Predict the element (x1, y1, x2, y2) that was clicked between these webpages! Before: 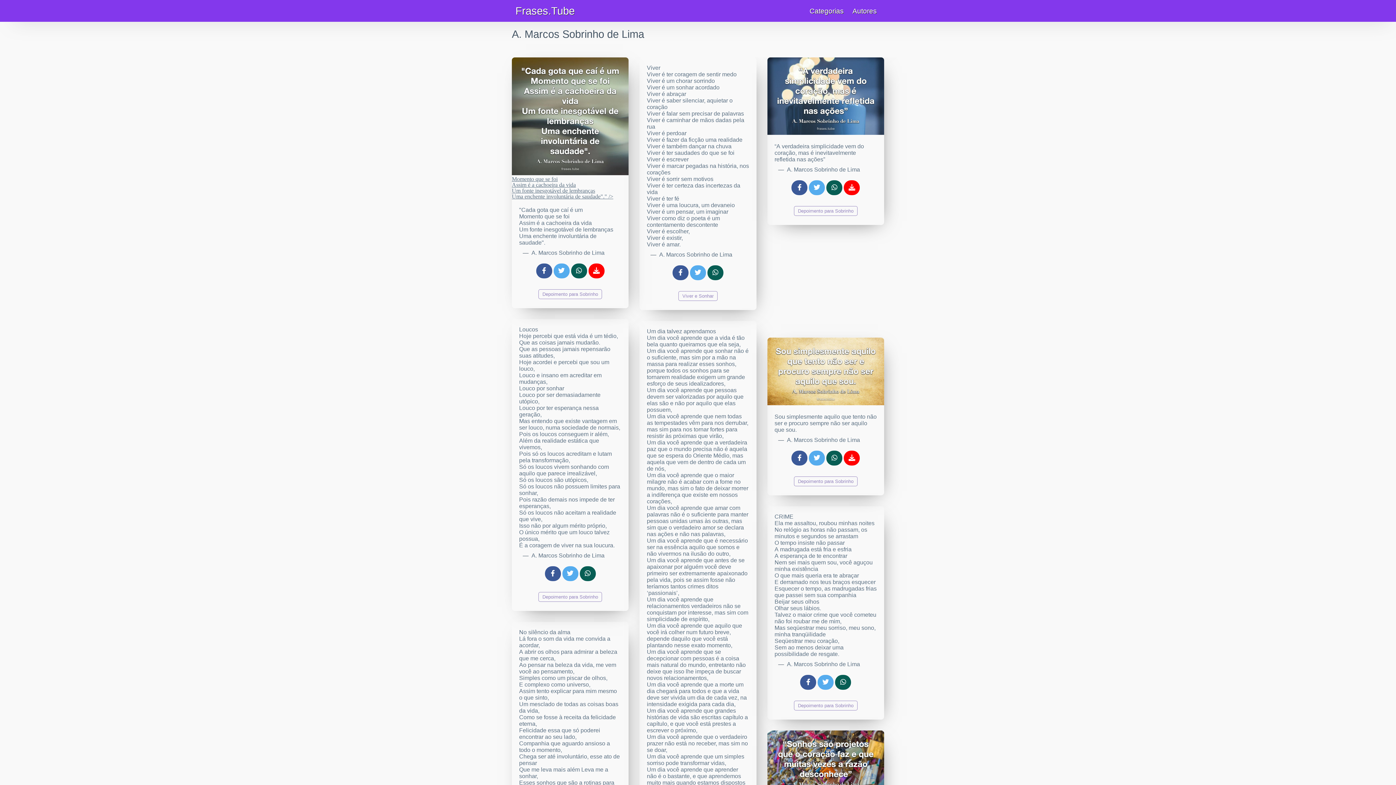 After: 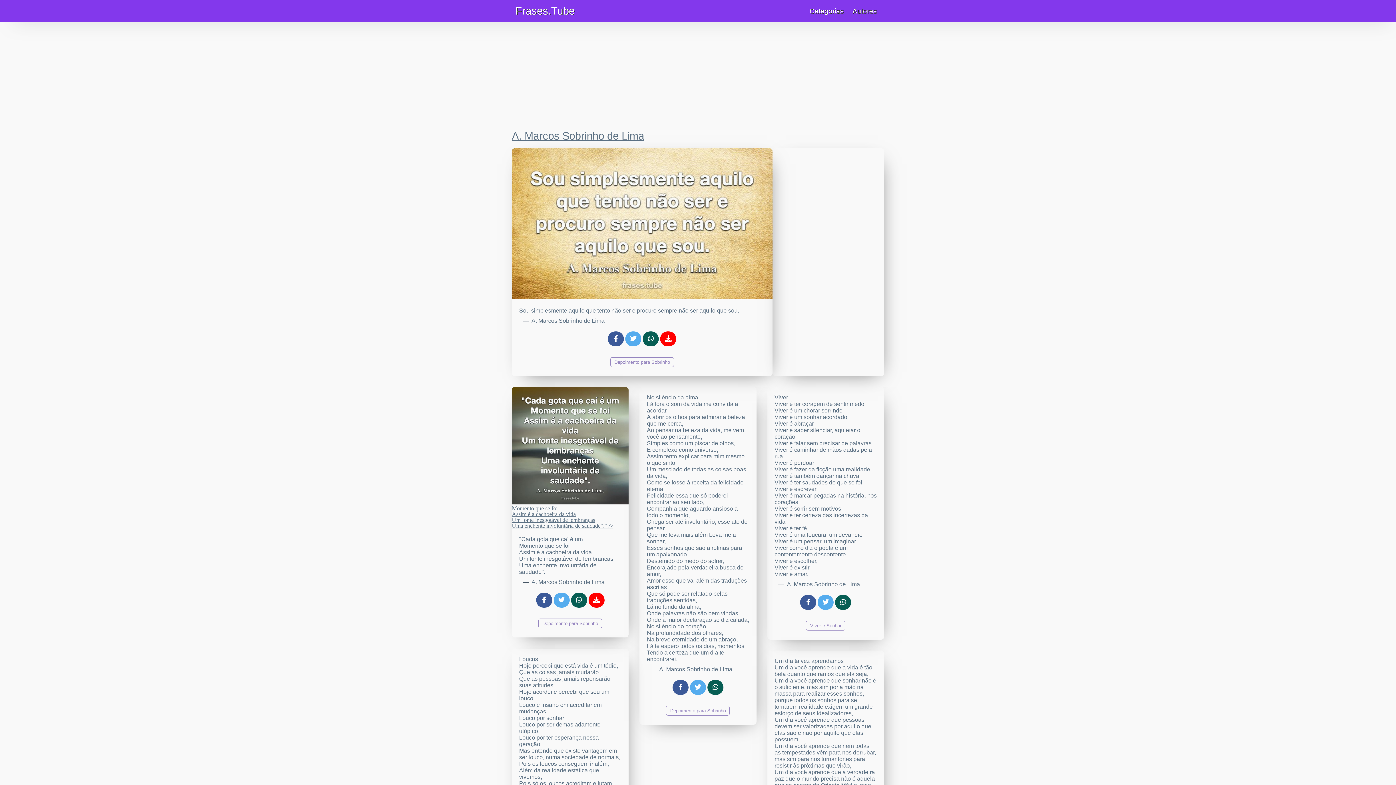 Action: bbox: (774, 413, 877, 433) label: Sou simplesmente aquilo que tento não ser e procuro sempre não ser aquilo que sou.